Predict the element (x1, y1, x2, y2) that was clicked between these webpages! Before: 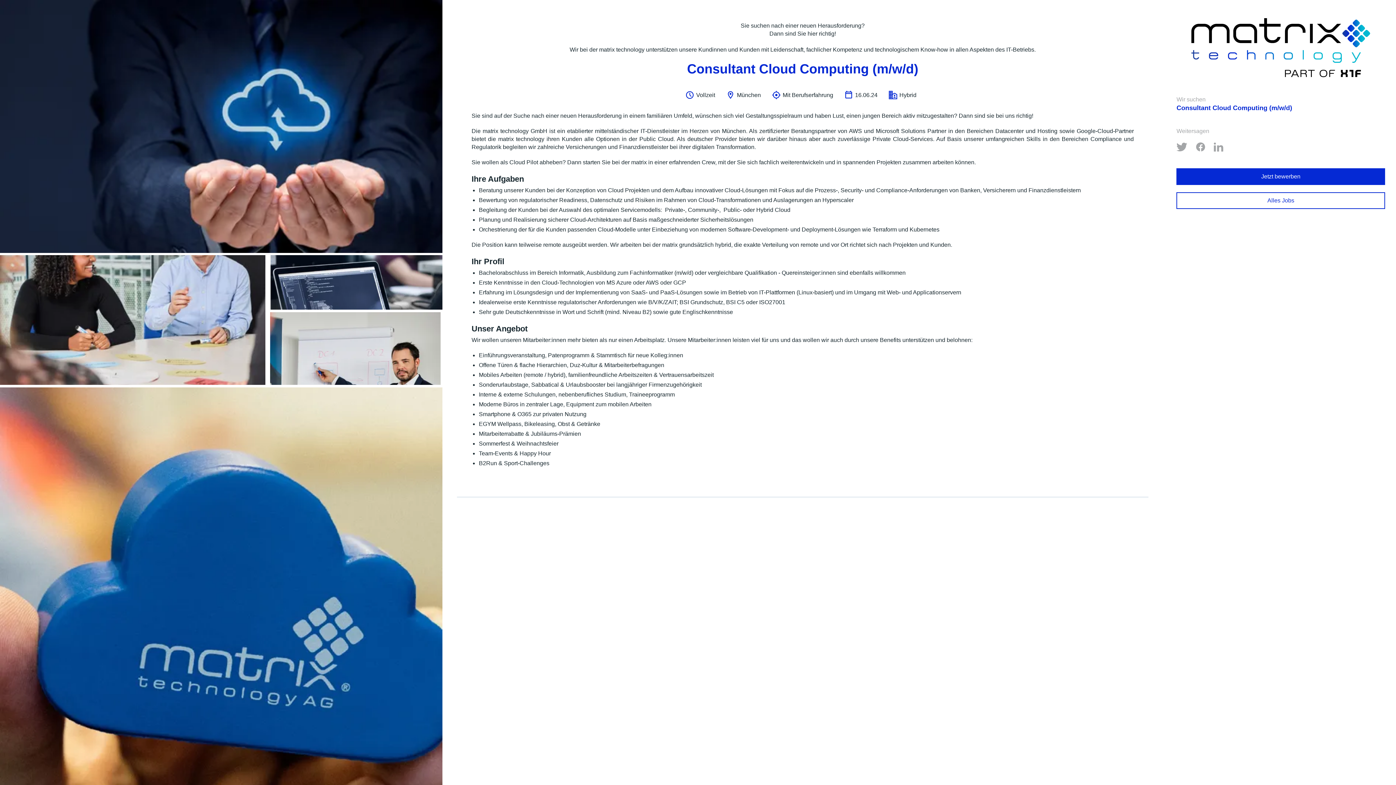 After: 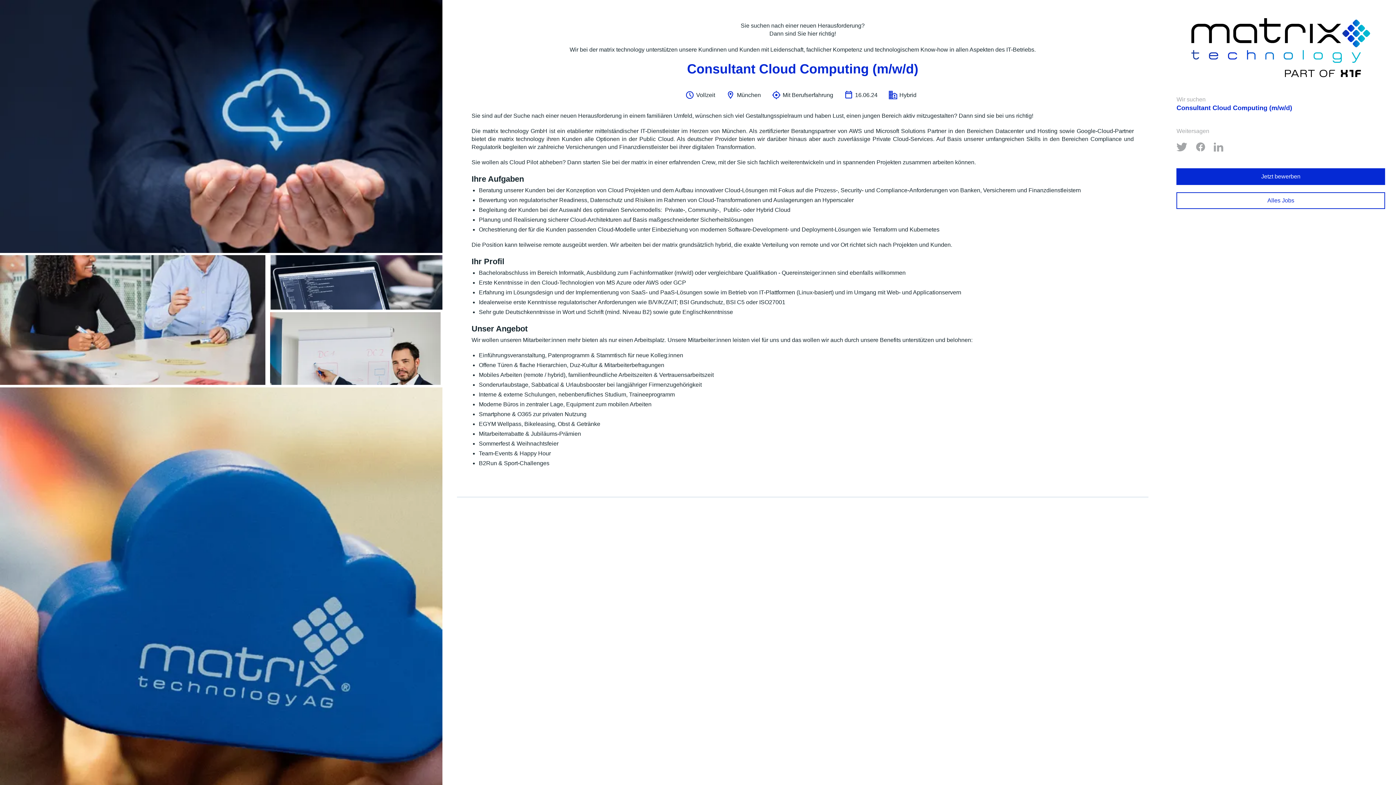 Action: bbox: (1176, 192, 1385, 209) label: Alles Jobs